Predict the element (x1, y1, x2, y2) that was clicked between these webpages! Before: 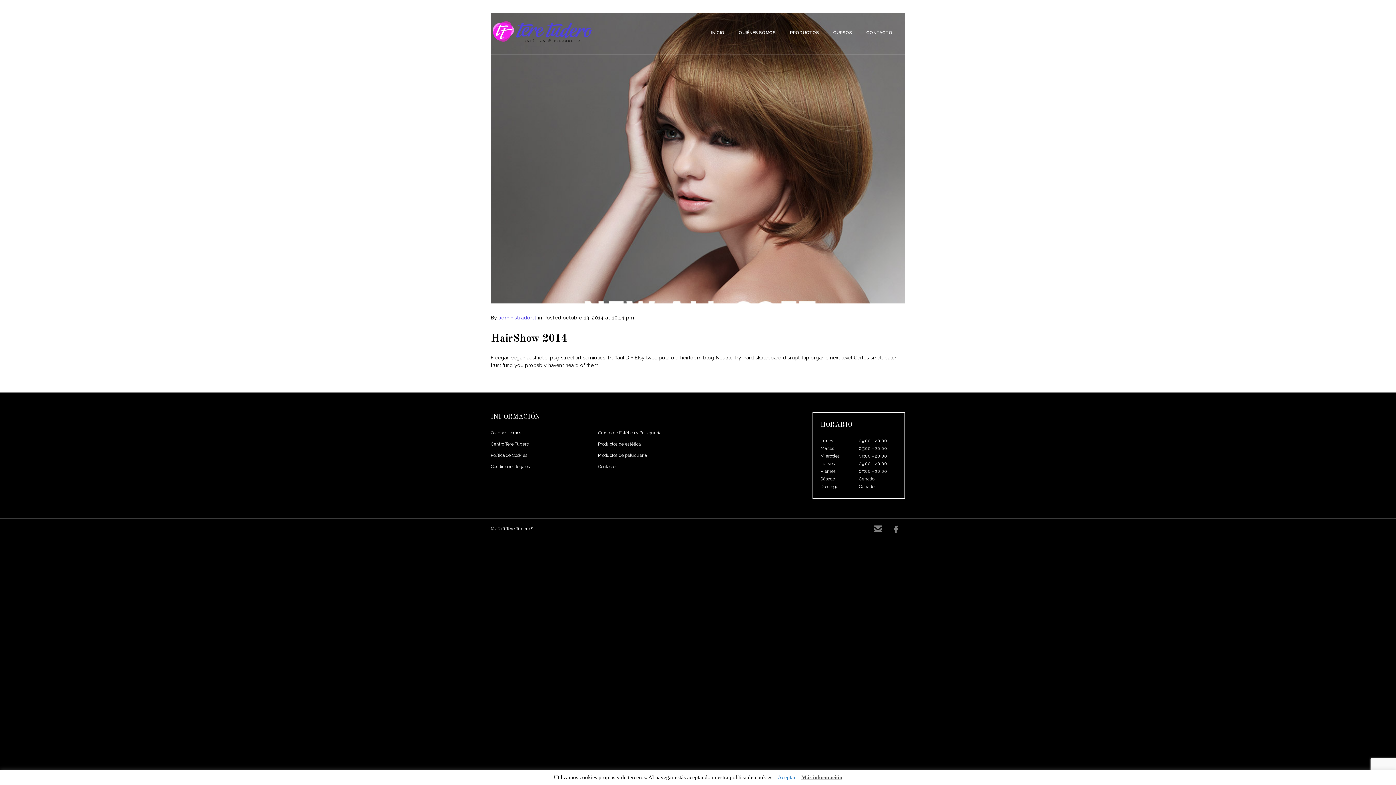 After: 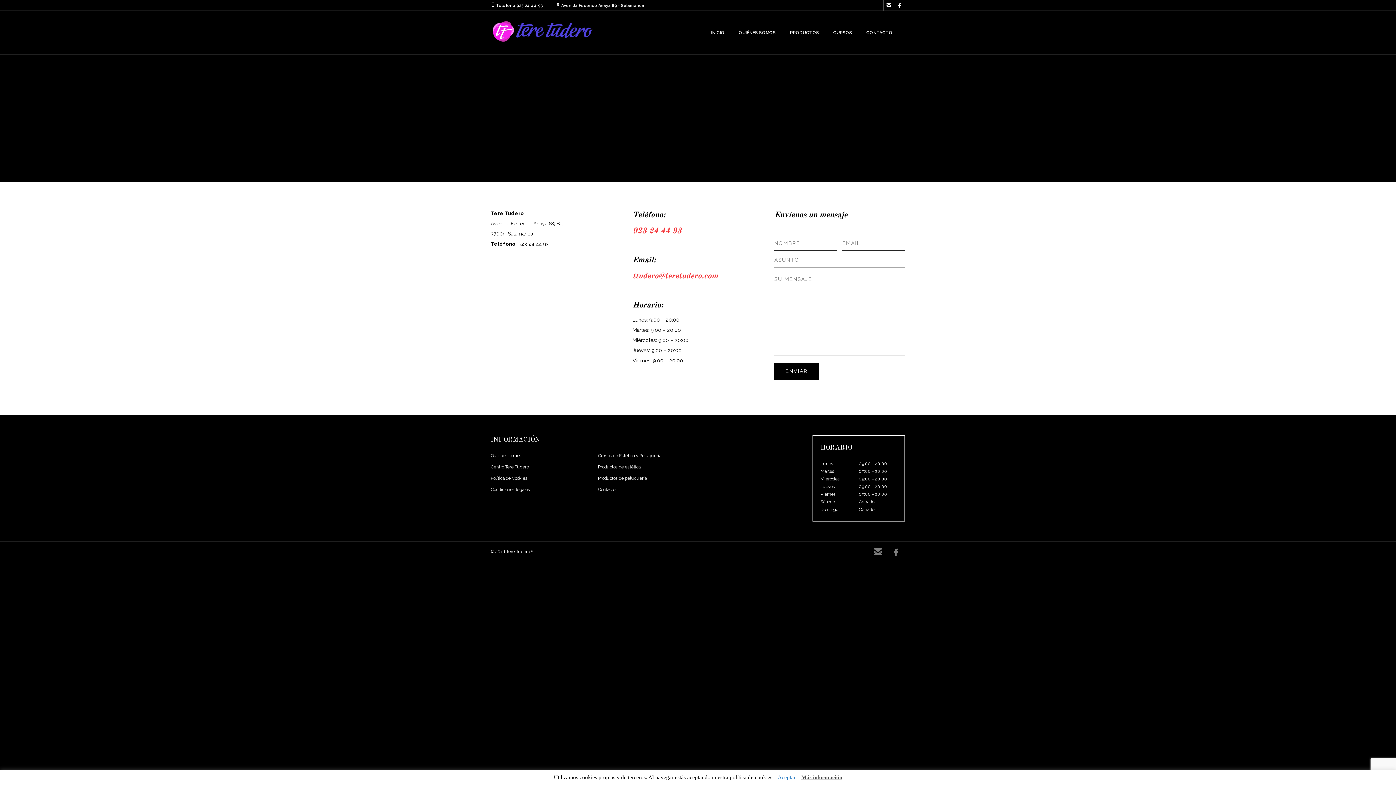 Action: label: CONTACTO bbox: (866, 10, 892, 54)